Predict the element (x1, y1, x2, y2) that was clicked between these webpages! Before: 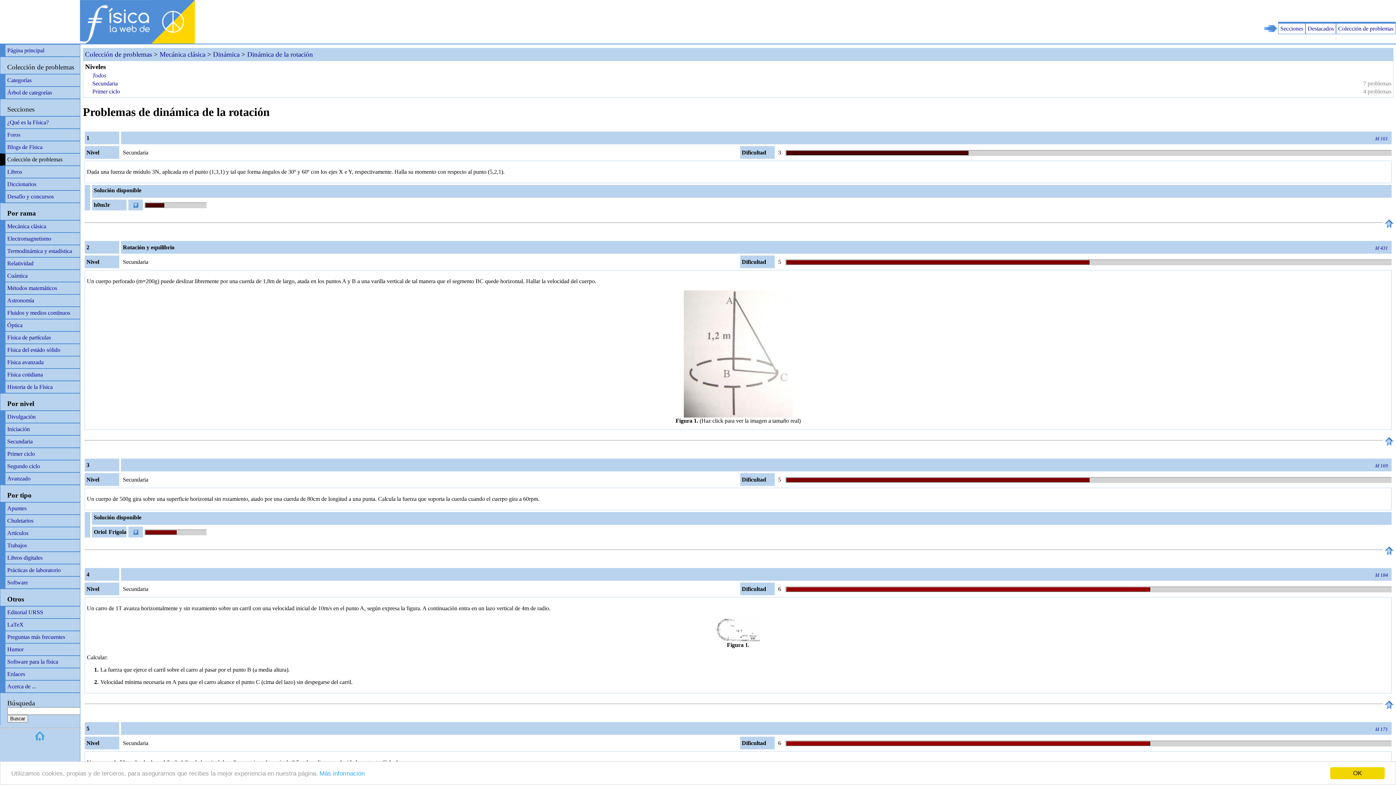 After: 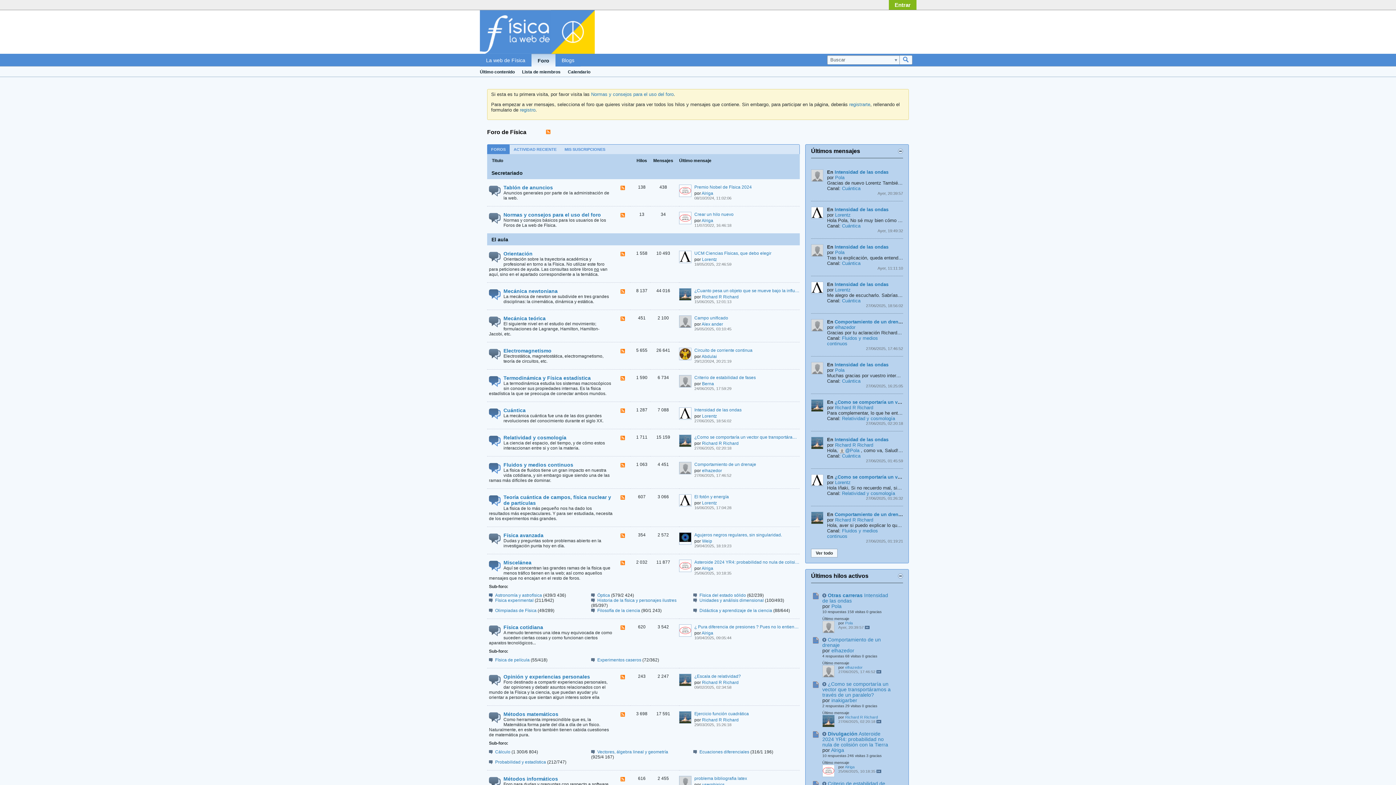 Action: bbox: (0, 128, 80, 141) label: Foros